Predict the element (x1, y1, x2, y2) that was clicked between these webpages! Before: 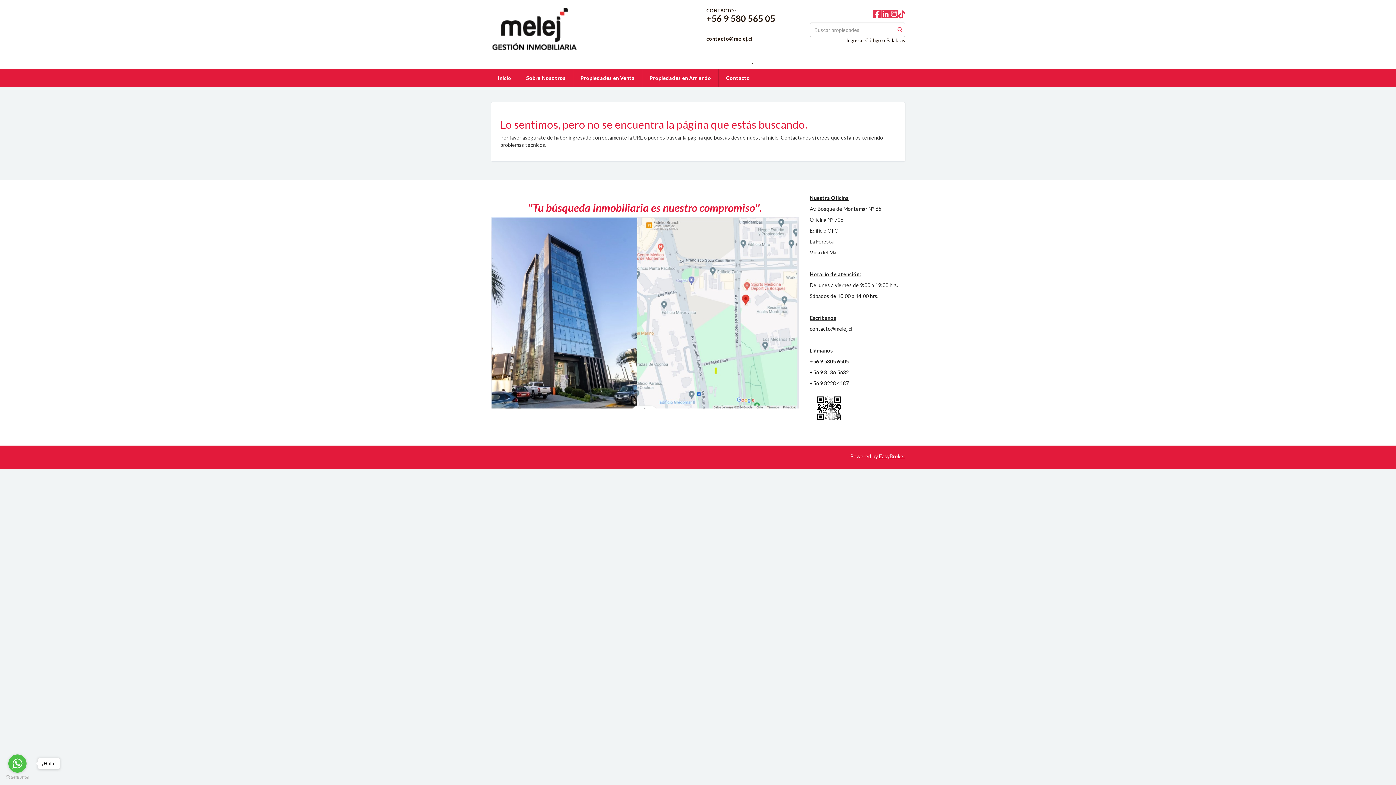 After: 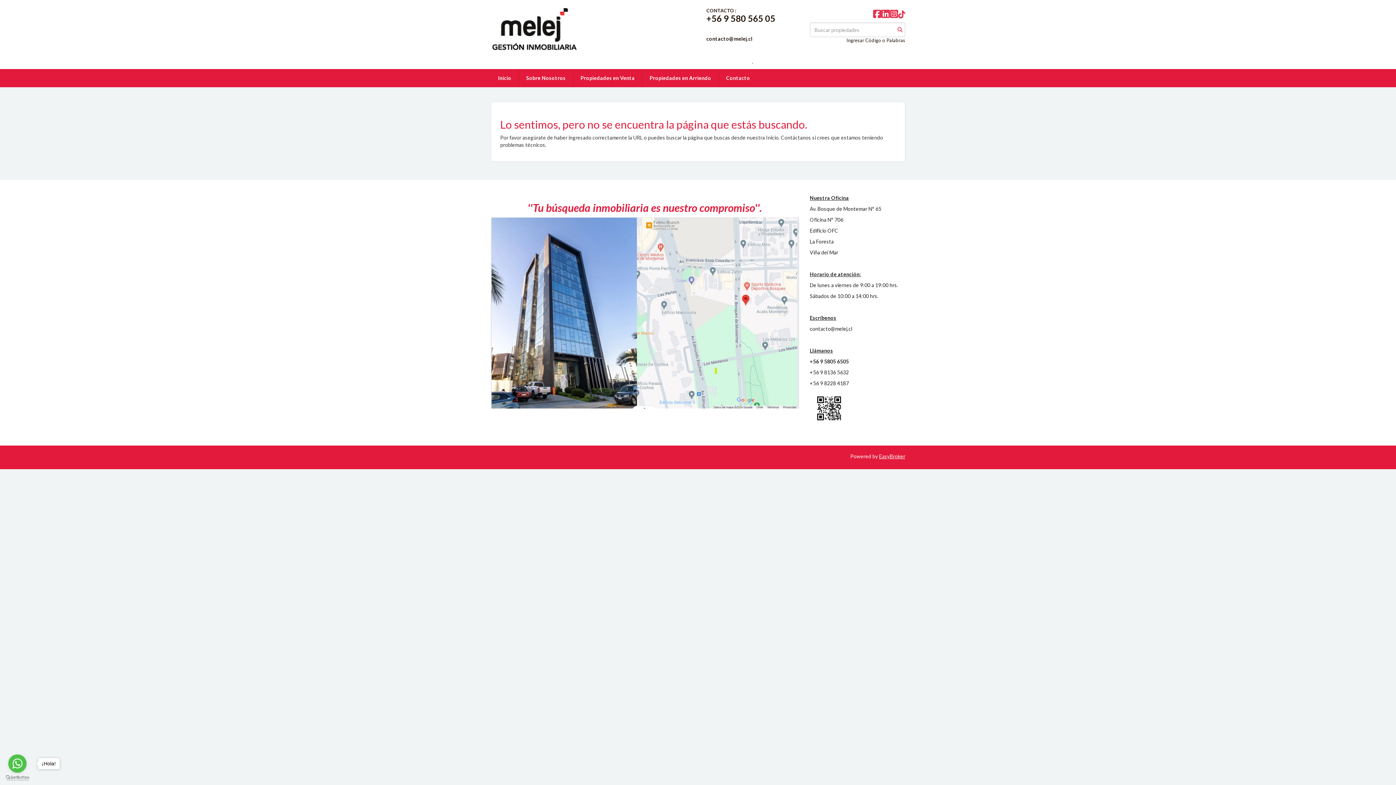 Action: label: Go to GetButton.io website bbox: (5, 775, 29, 780)